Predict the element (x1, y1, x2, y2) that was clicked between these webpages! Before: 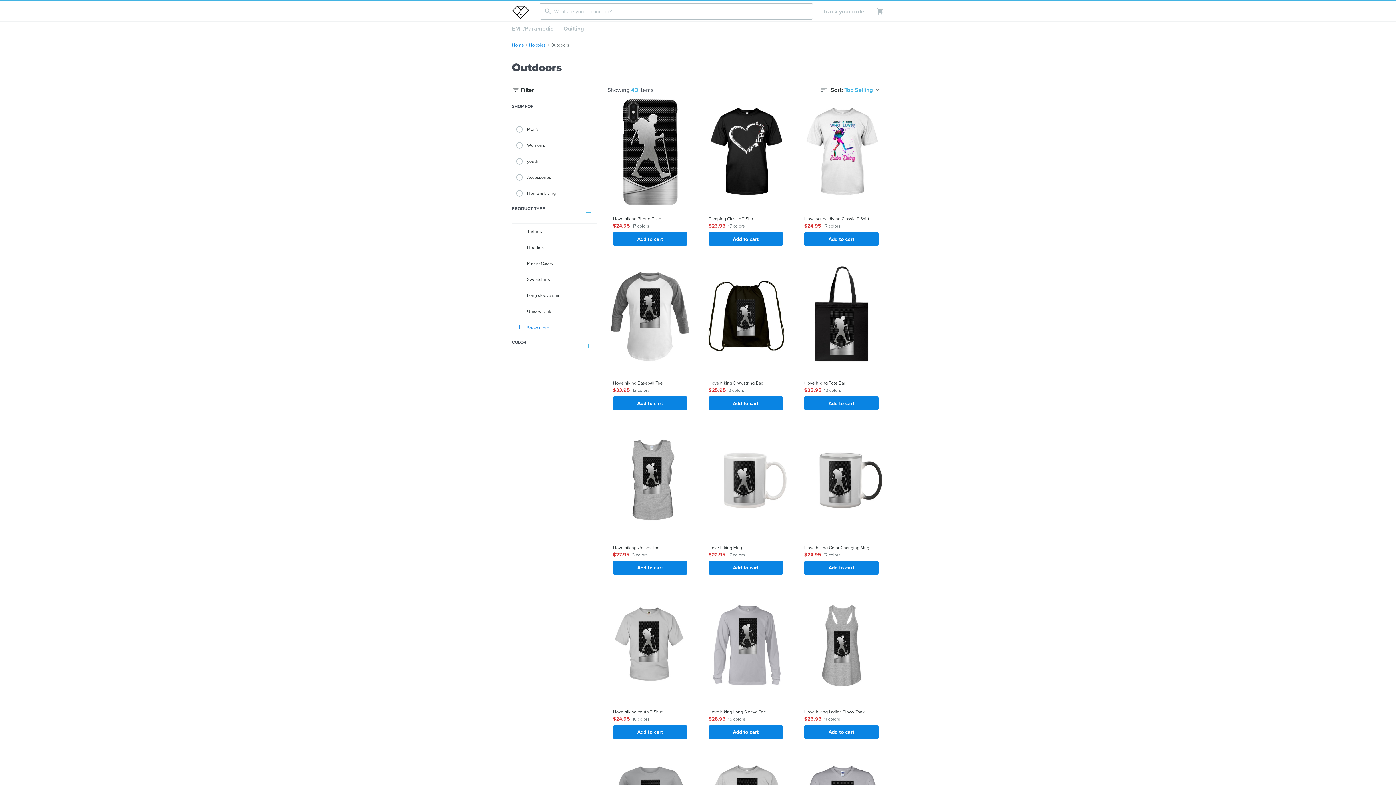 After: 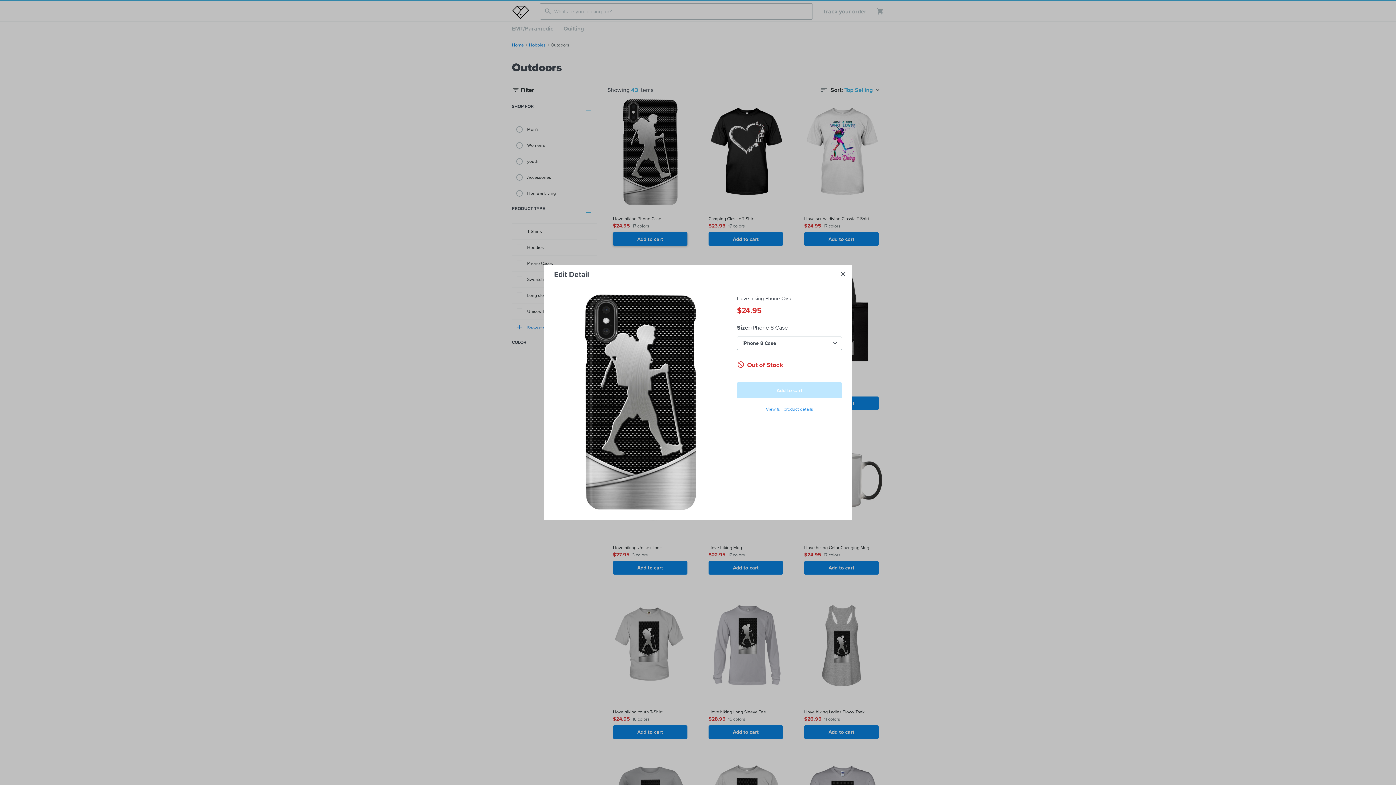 Action: bbox: (613, 232, 687, 245) label: Add to cart